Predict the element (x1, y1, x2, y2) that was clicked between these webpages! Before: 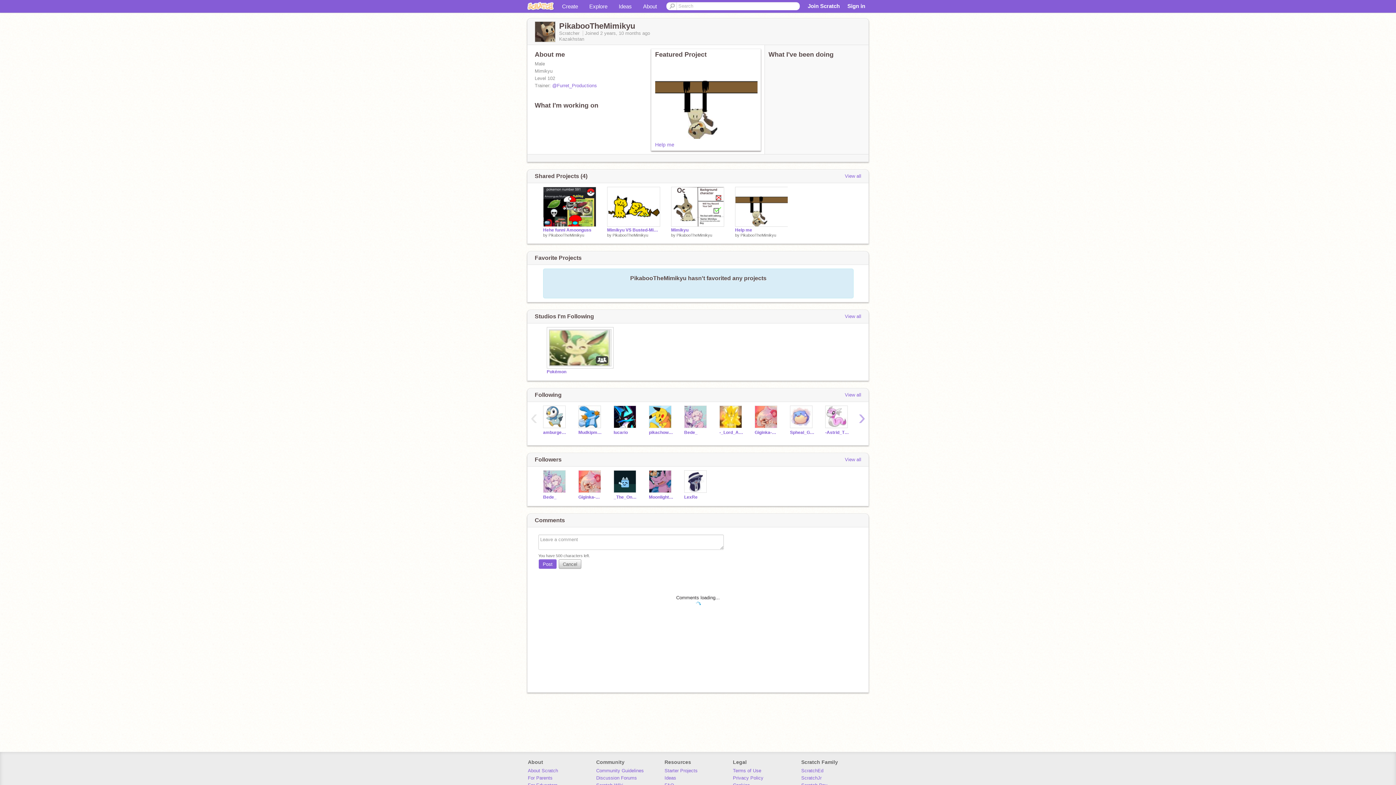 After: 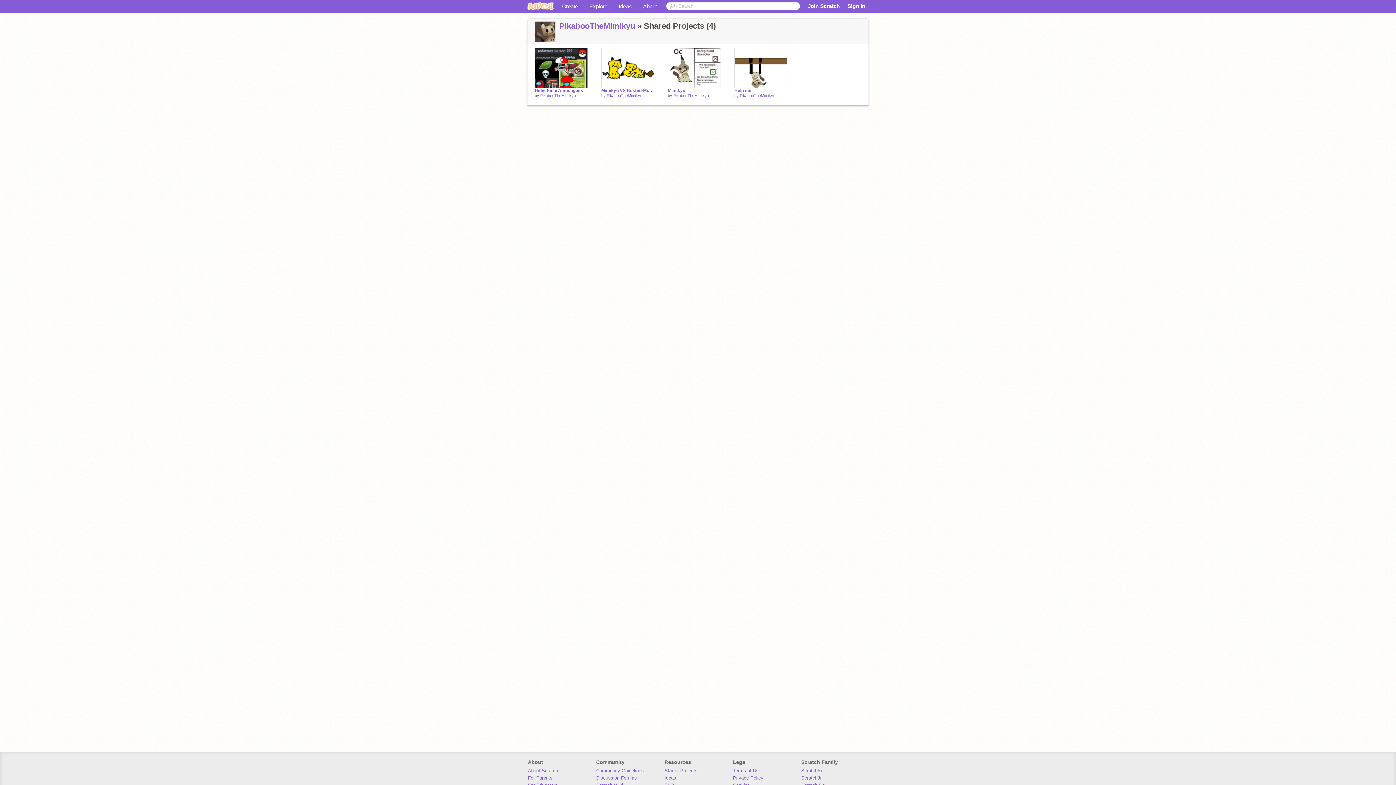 Action: bbox: (845, 172, 861, 180) label: View all